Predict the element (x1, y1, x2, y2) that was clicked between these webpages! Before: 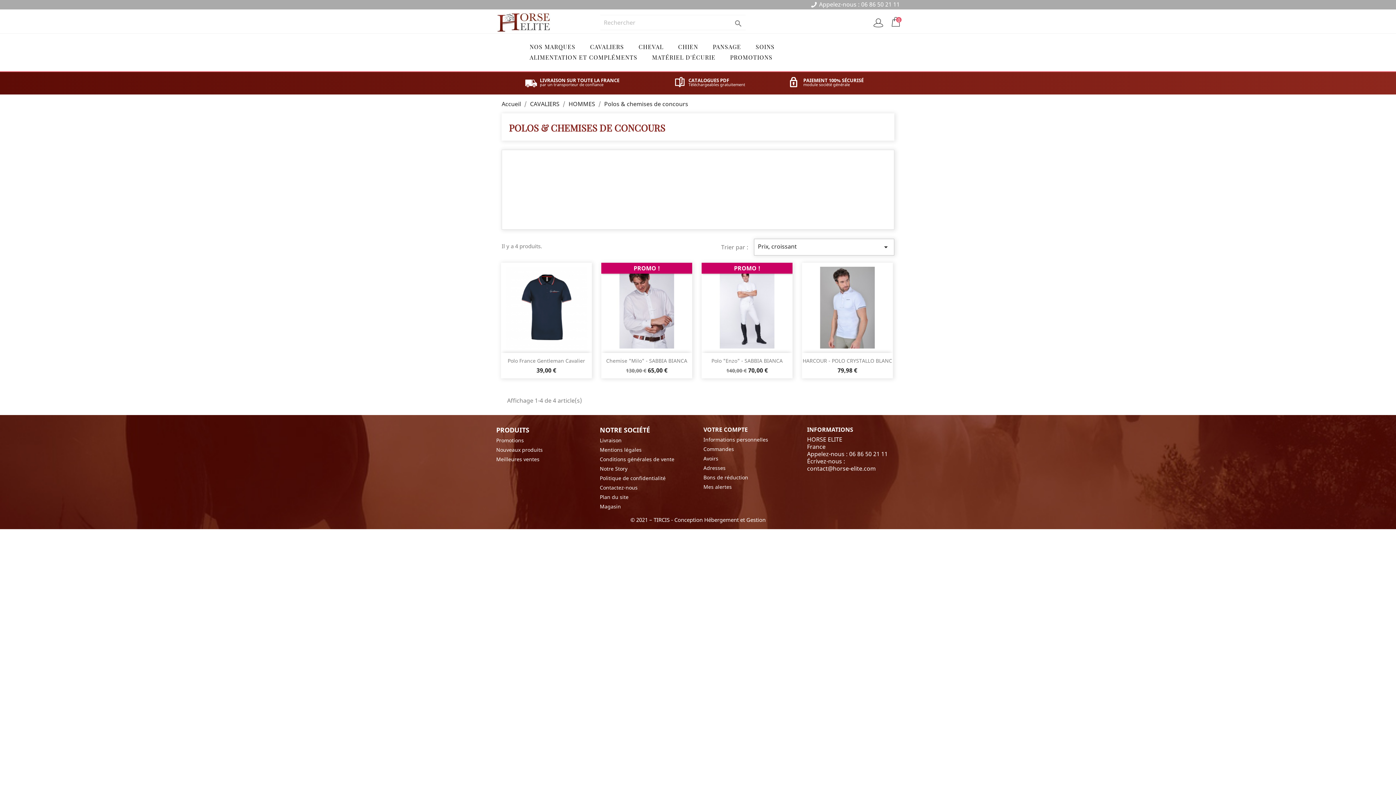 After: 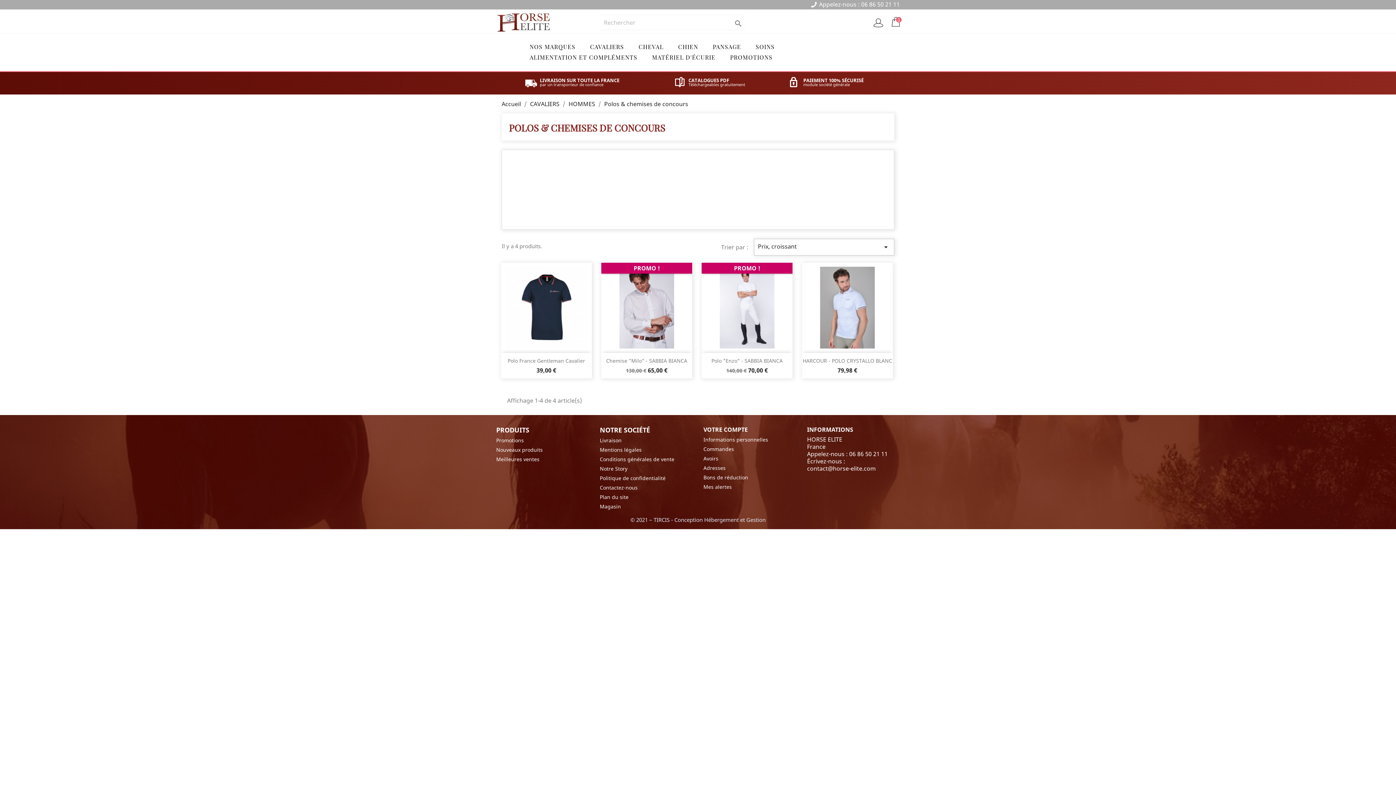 Action: bbox: (630, 516, 765, 523) label: © 2021 – TIRCIS - Conception Hébergement et Gestion